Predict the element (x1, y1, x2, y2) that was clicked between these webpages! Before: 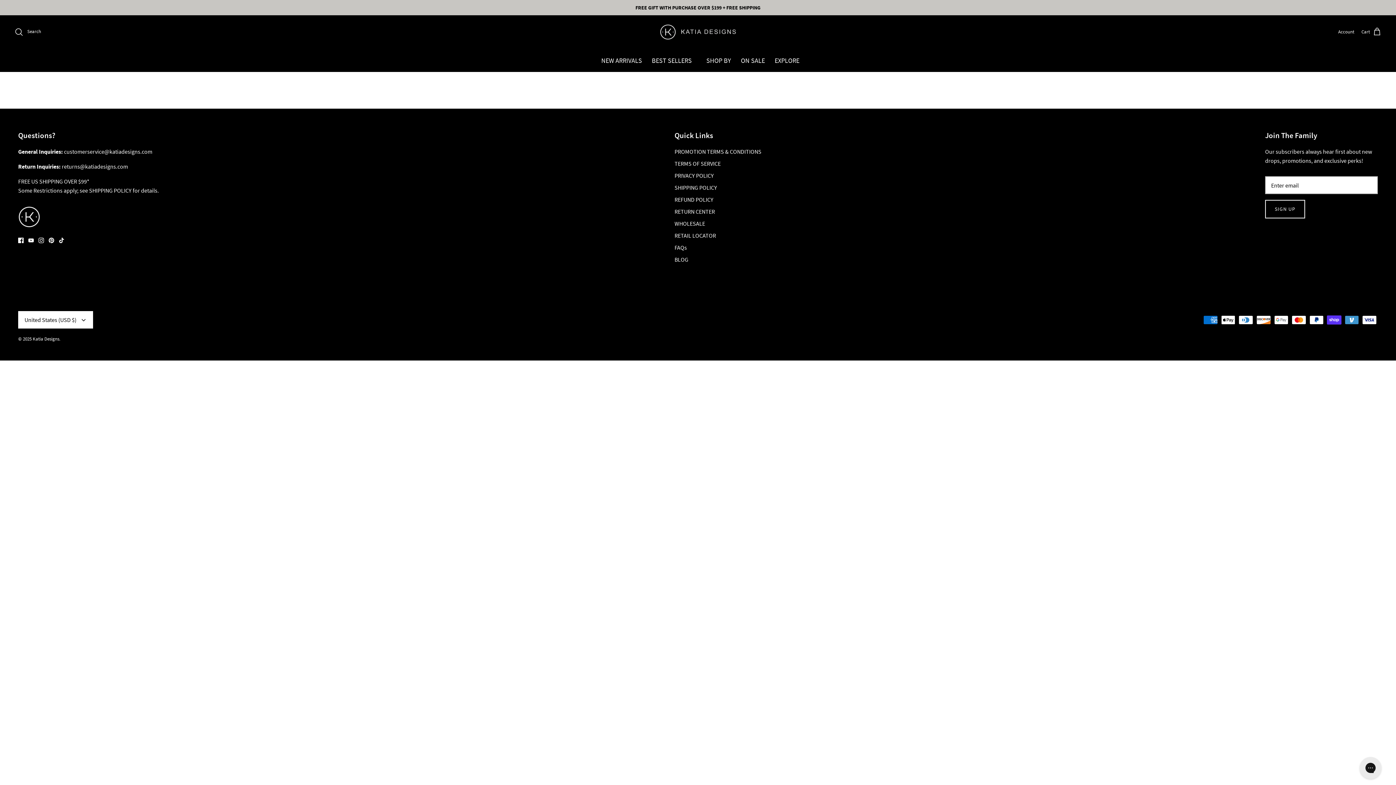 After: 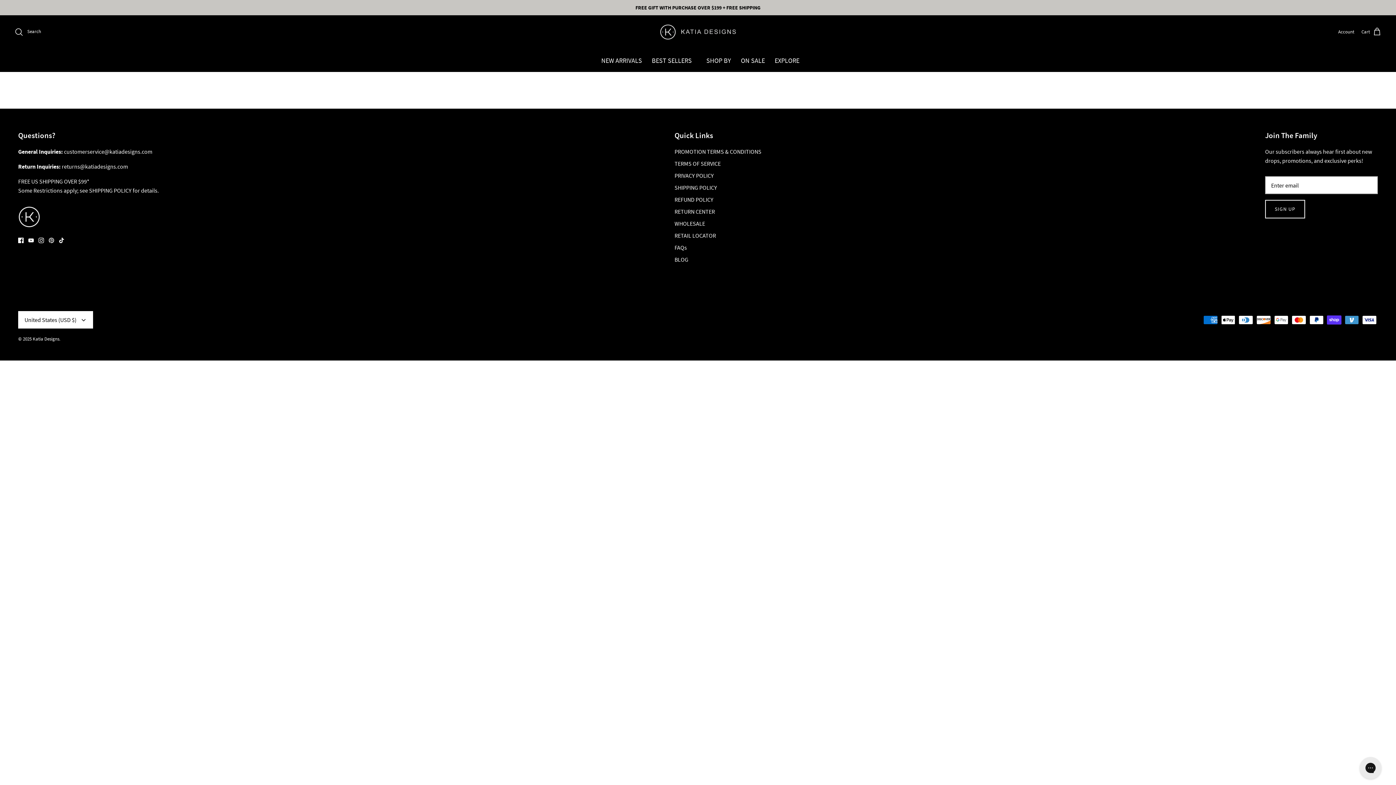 Action: bbox: (48, 237, 54, 243) label: Pinterest